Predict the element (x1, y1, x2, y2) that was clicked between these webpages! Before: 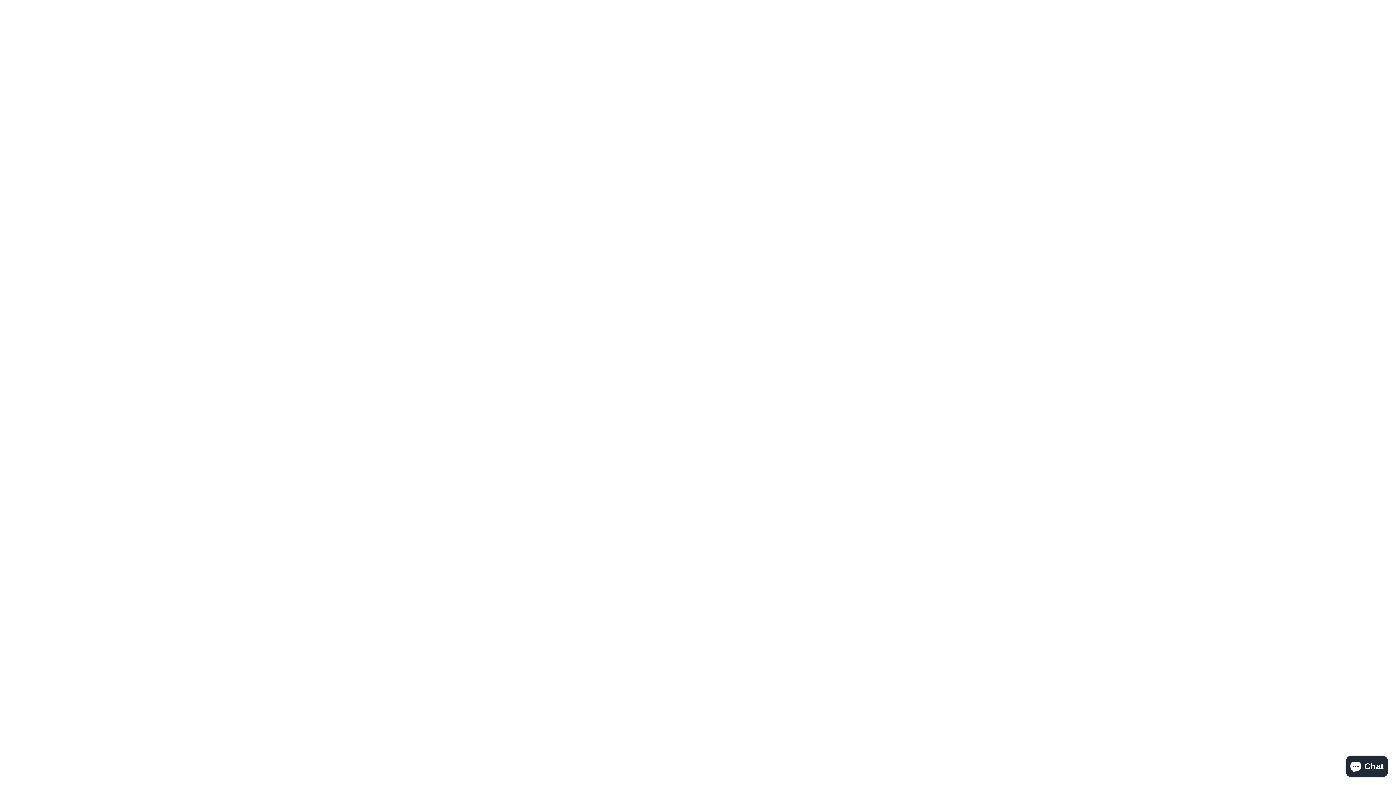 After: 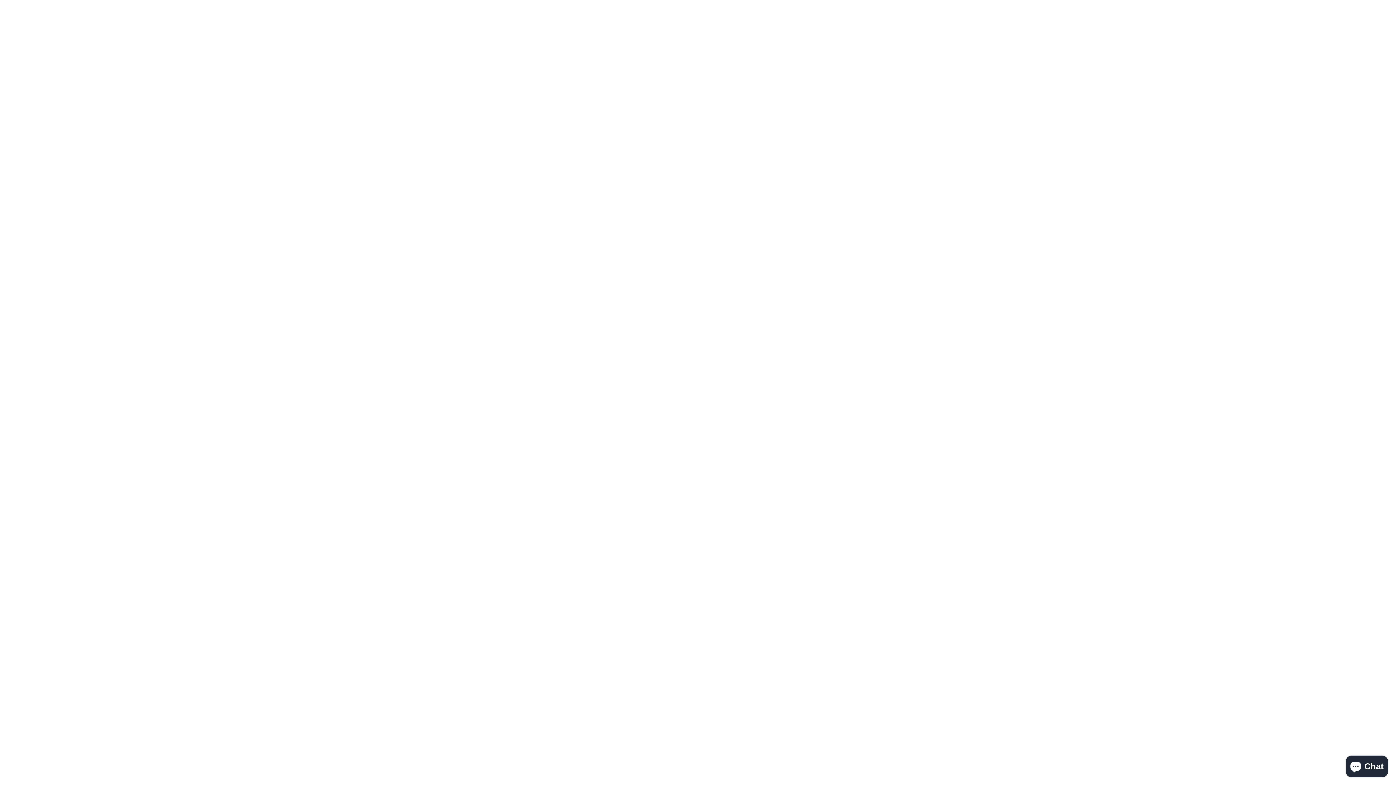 Action: bbox: (703, 290, 814, 297) label: Shipping and Delivery